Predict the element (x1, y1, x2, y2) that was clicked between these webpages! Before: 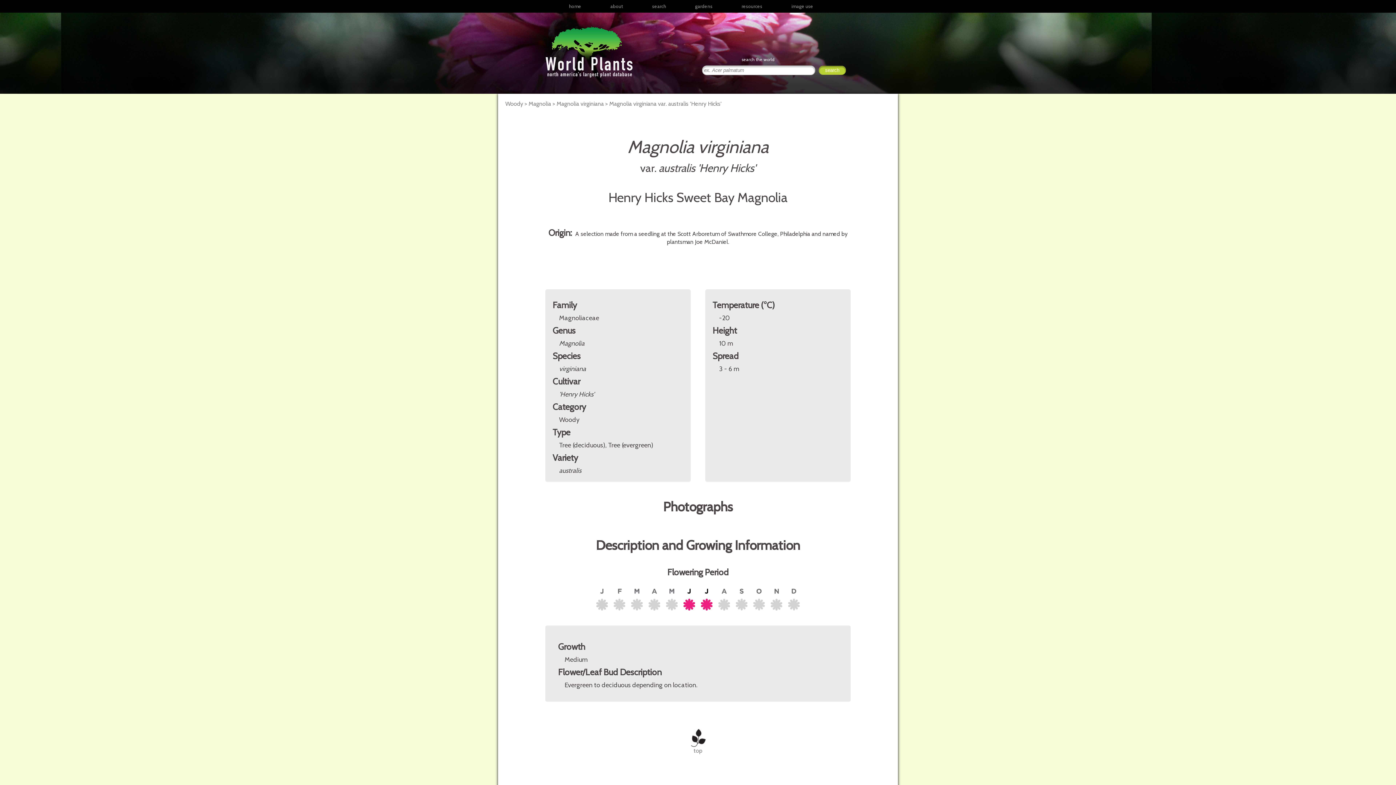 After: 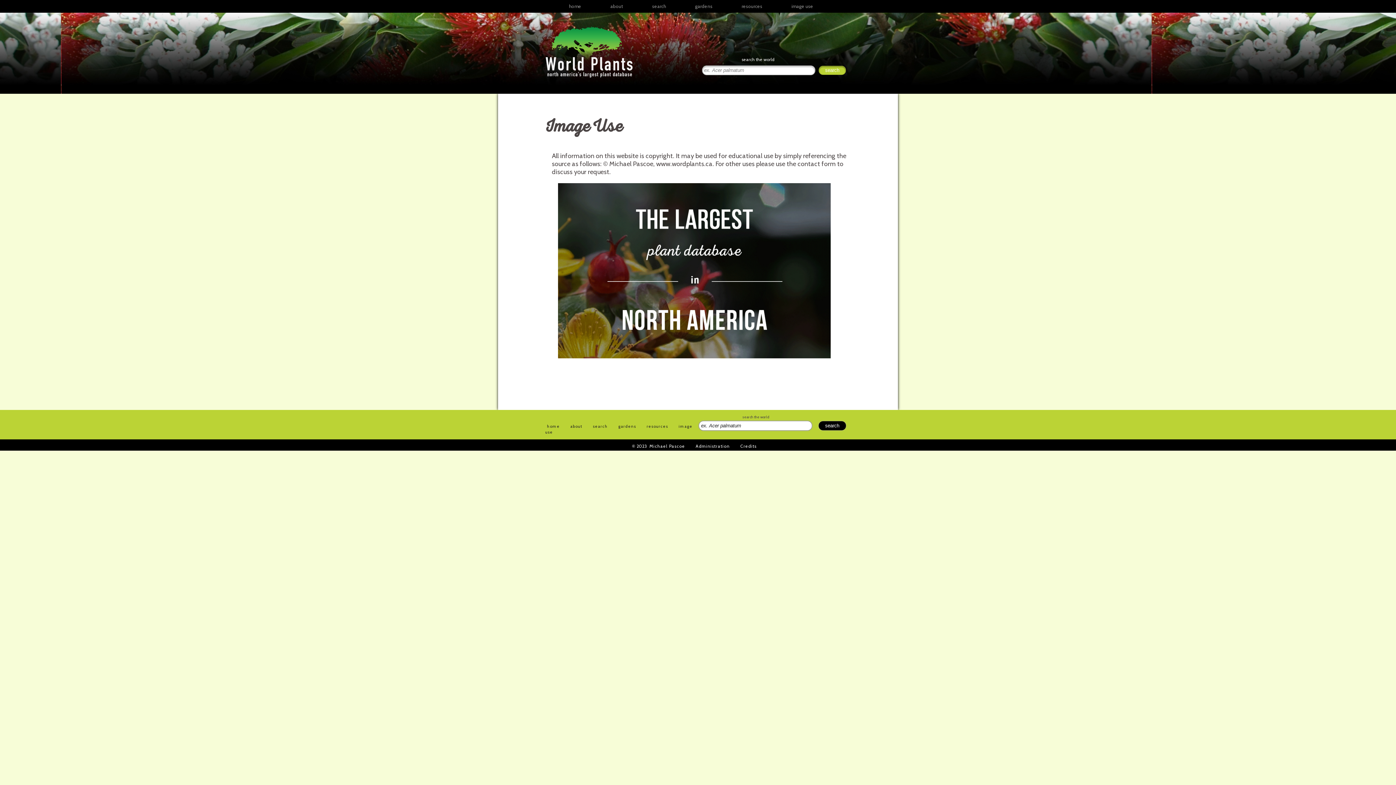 Action: label: image use bbox: (777, 0, 828, 12)